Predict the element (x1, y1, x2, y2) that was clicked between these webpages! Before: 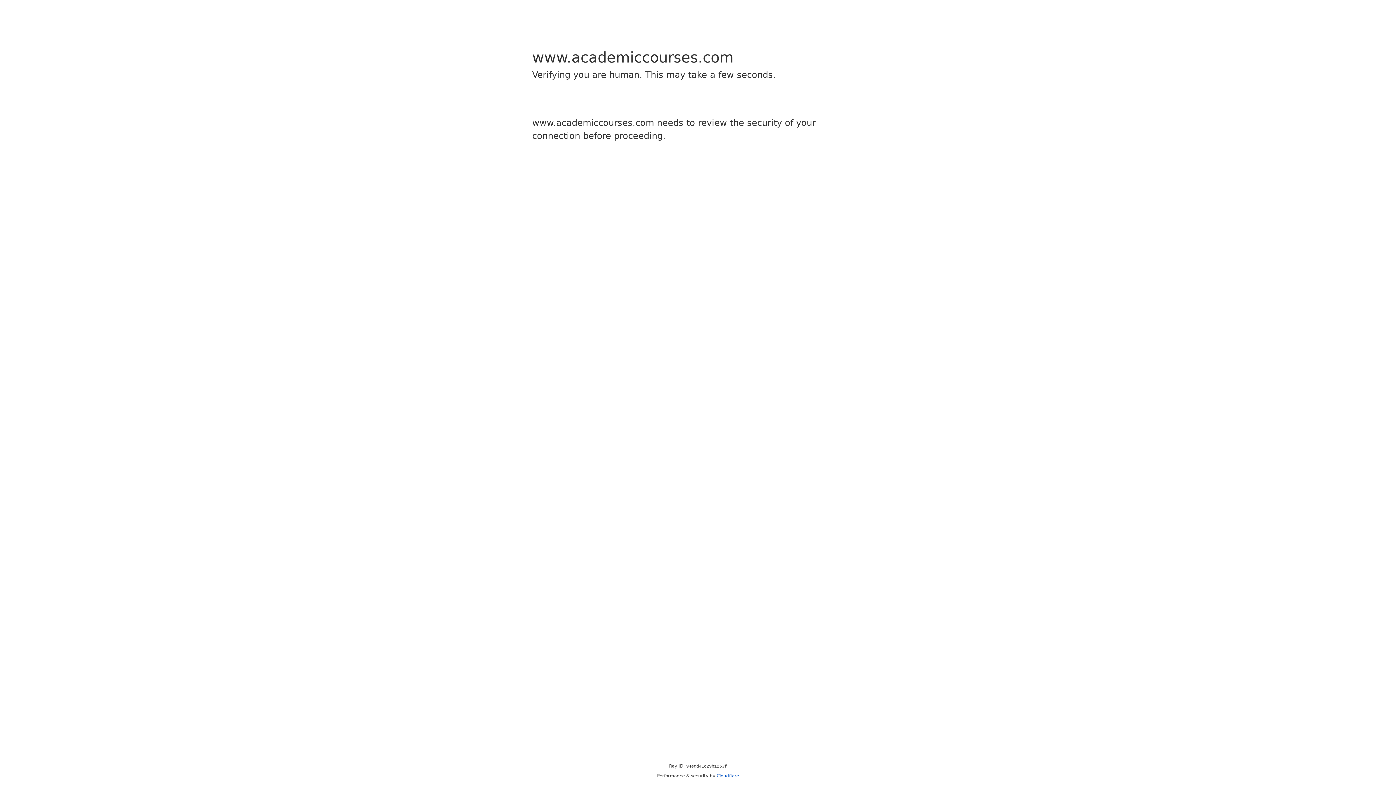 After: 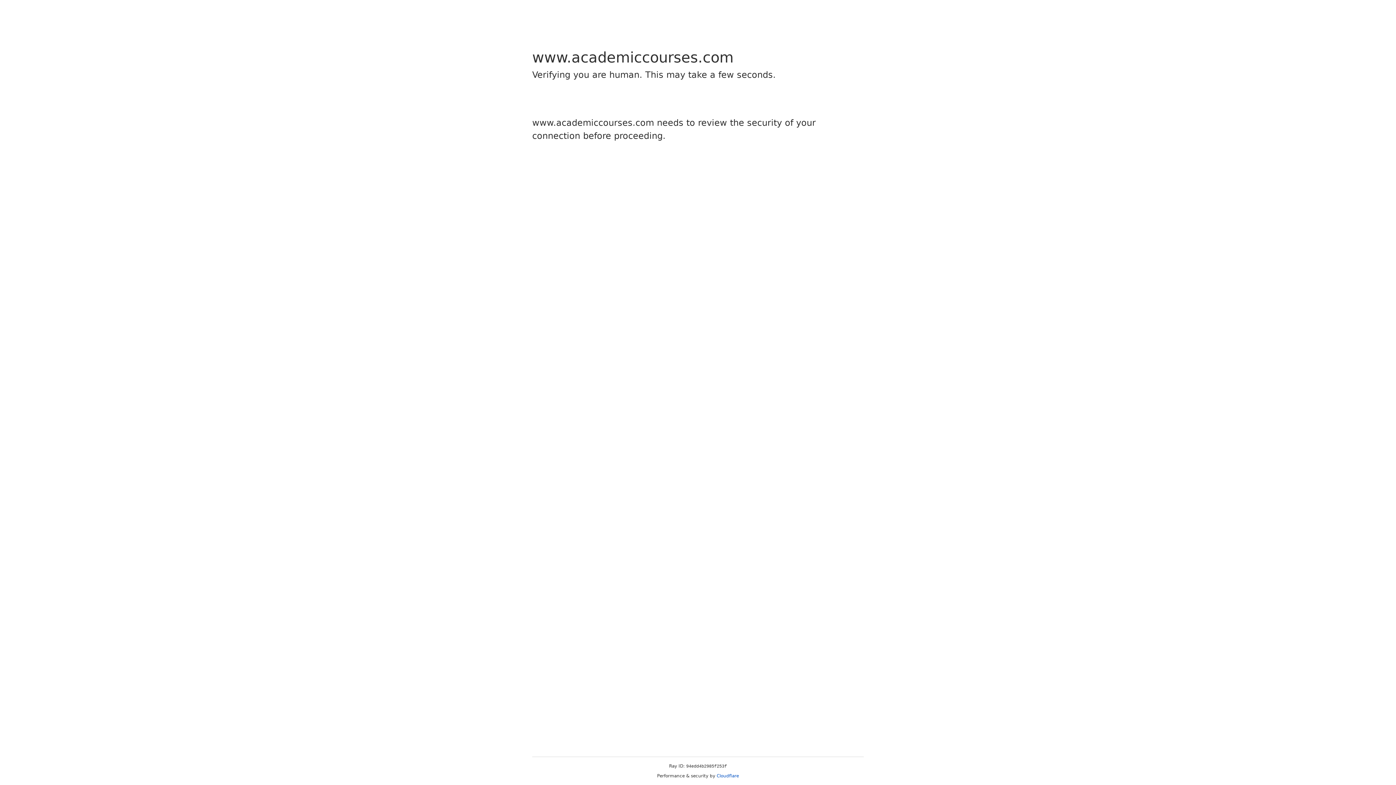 Action: label: Cloudflare bbox: (716, 773, 739, 778)